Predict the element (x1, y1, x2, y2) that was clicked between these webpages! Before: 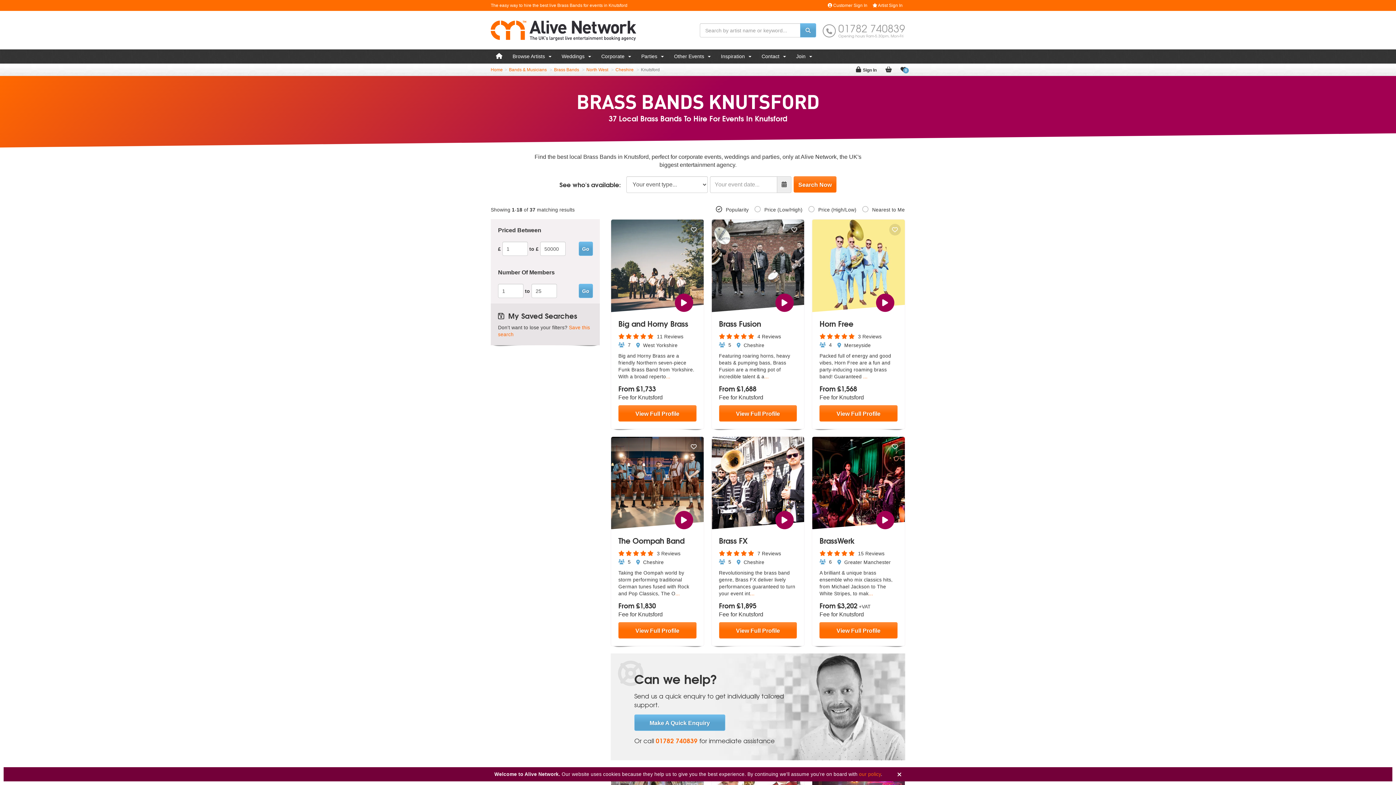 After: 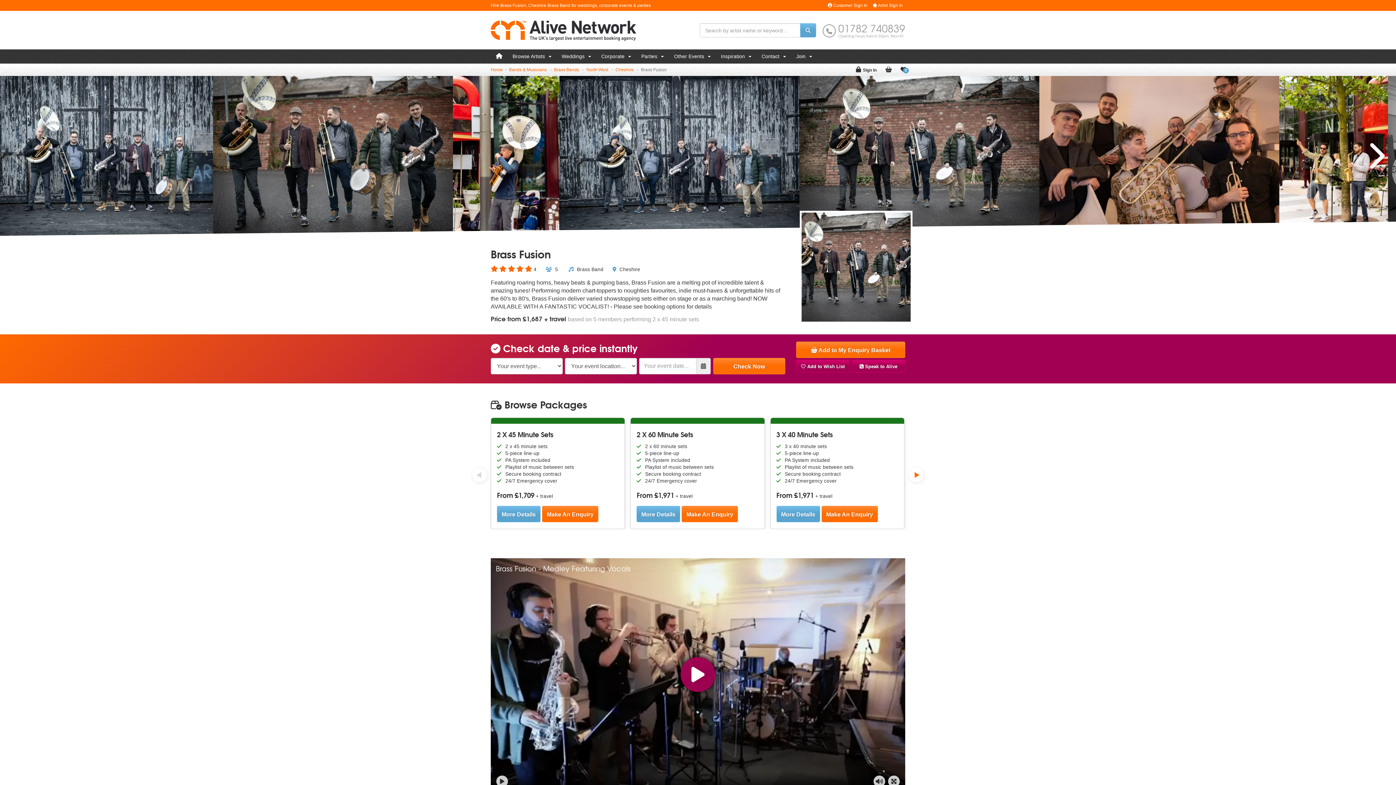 Action: bbox: (719, 318, 761, 329) label: Brass Fusion